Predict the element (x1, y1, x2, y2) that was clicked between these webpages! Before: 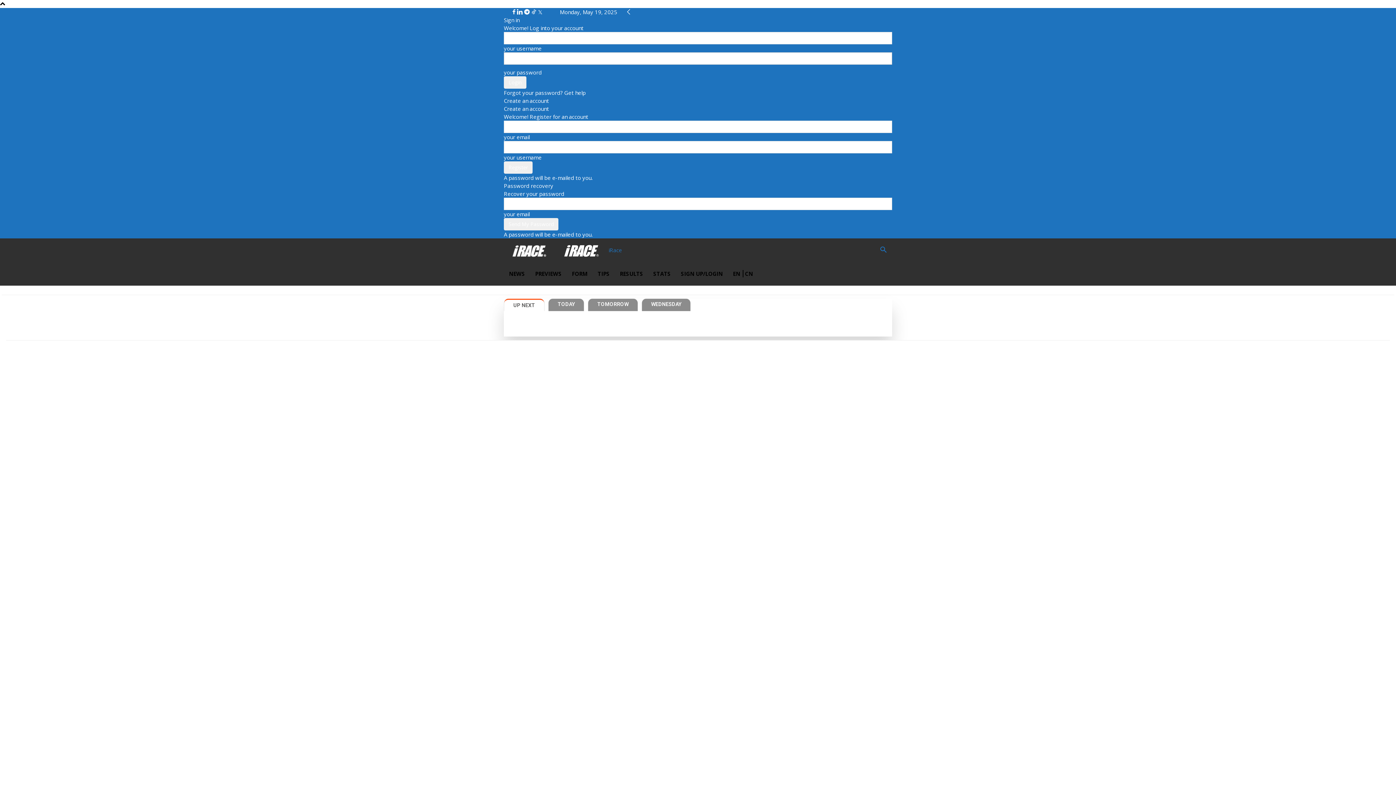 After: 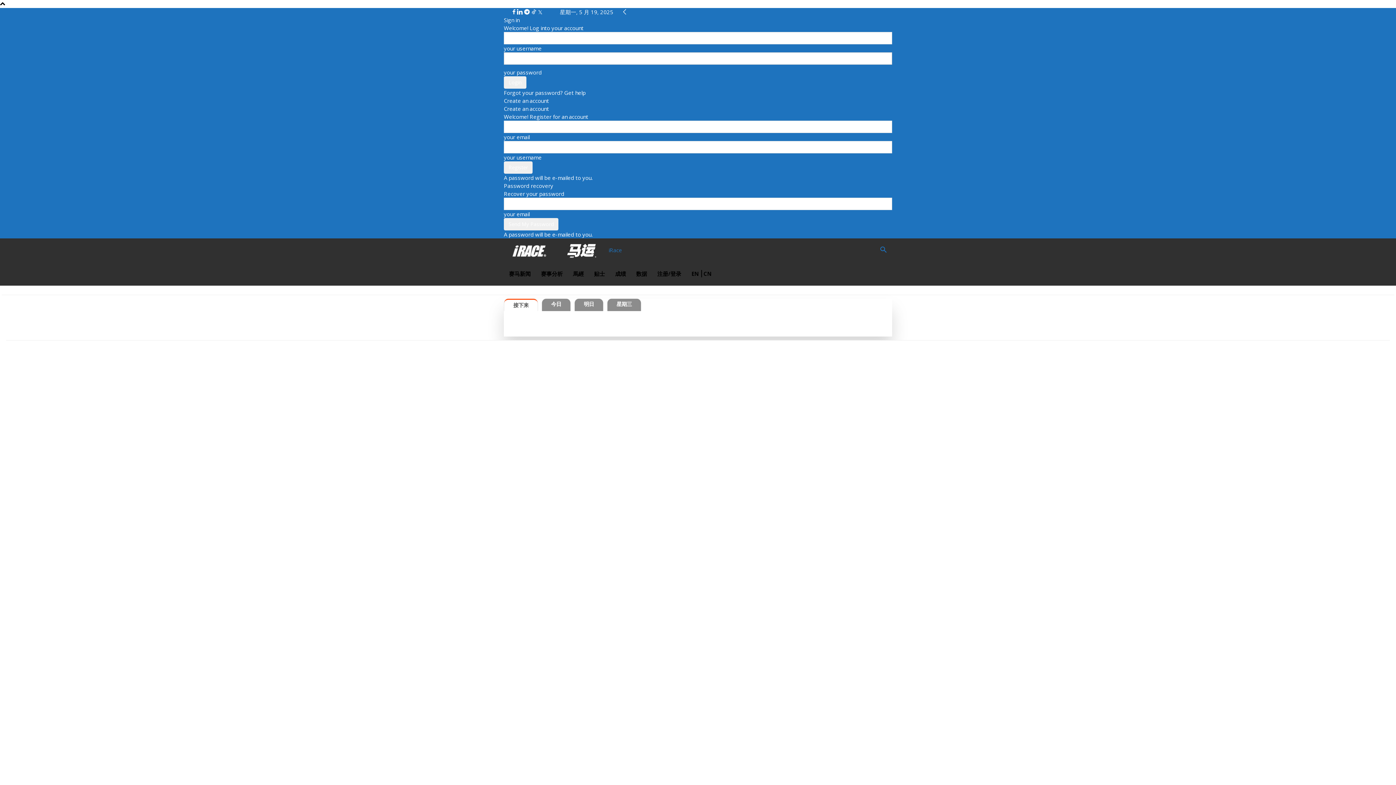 Action: label: CN bbox: (742, 270, 753, 277)